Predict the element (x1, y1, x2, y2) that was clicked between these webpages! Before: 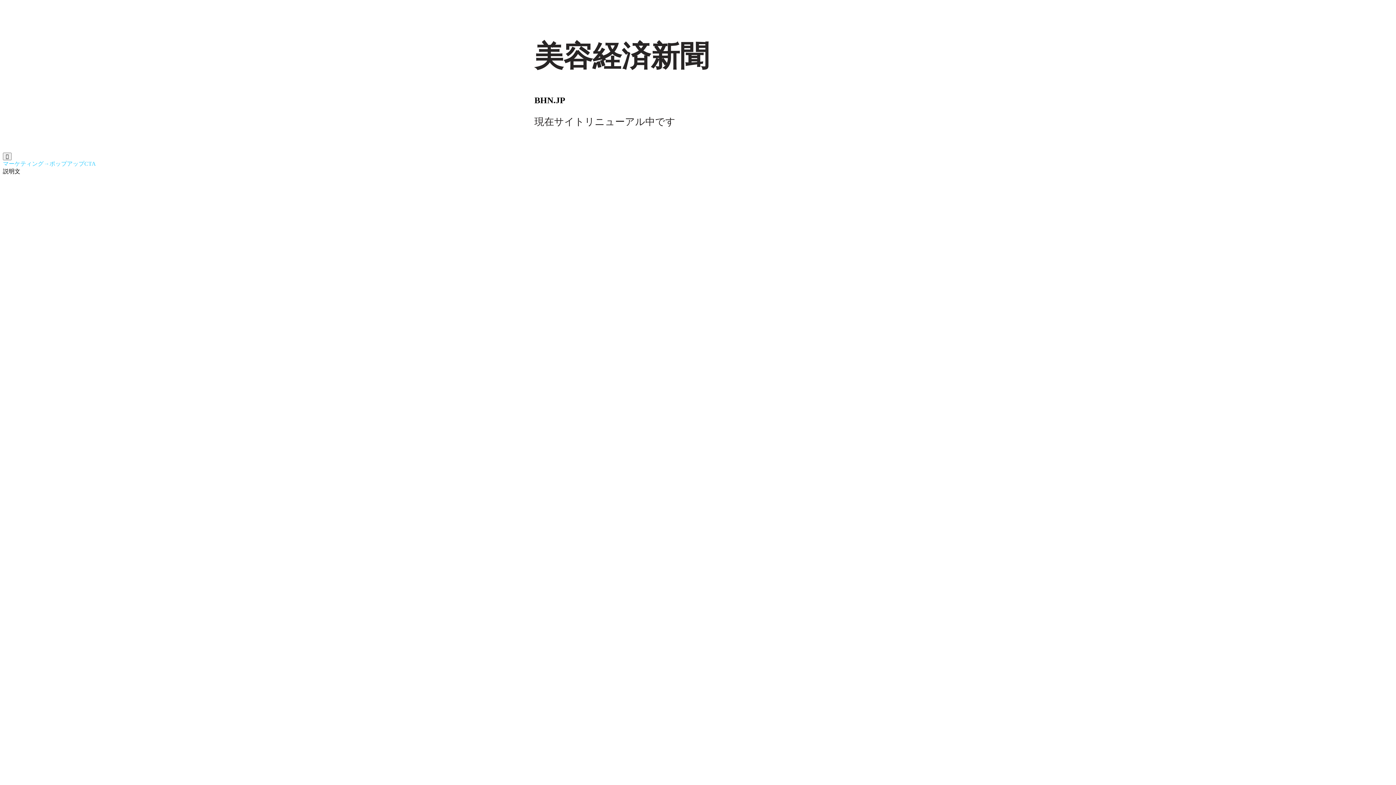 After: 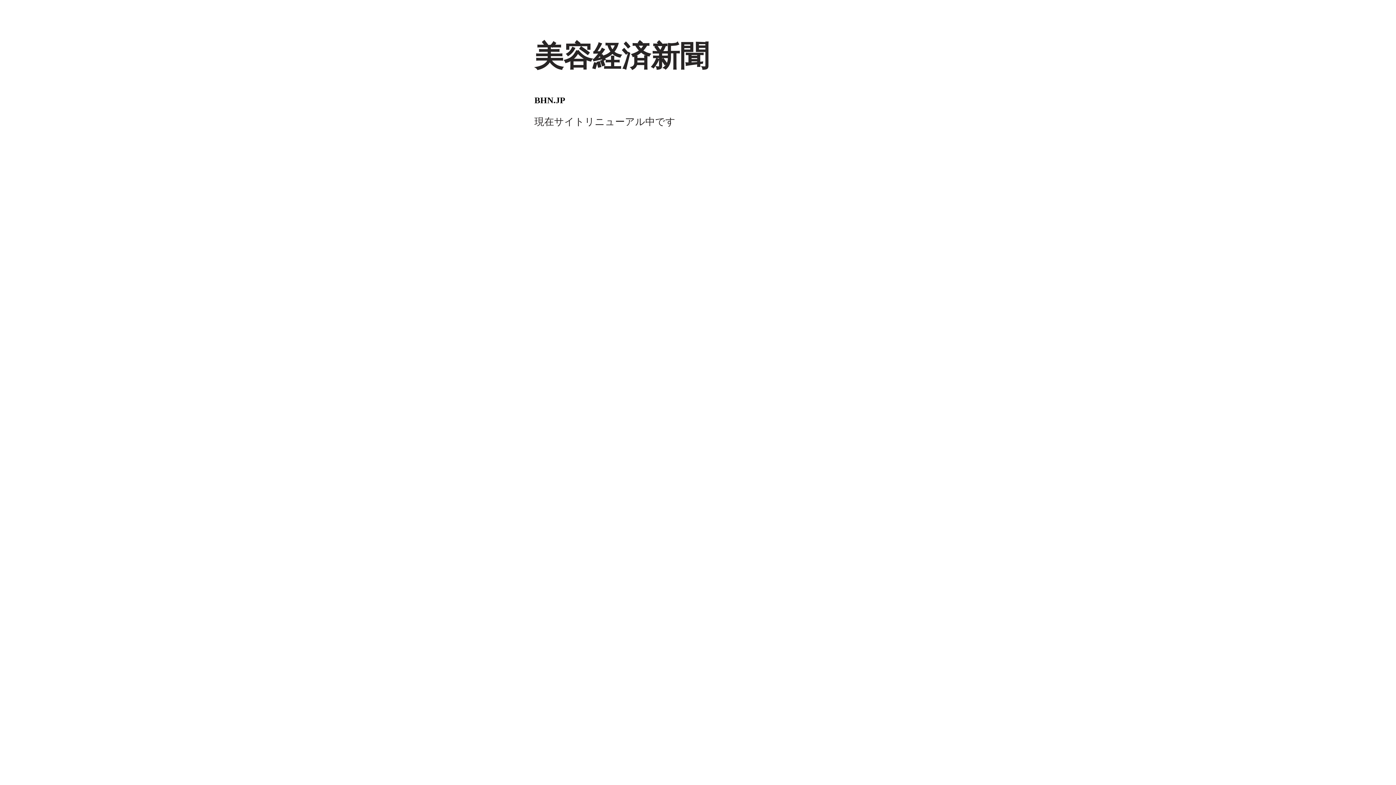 Action: label:  bbox: (2, 152, 11, 160)